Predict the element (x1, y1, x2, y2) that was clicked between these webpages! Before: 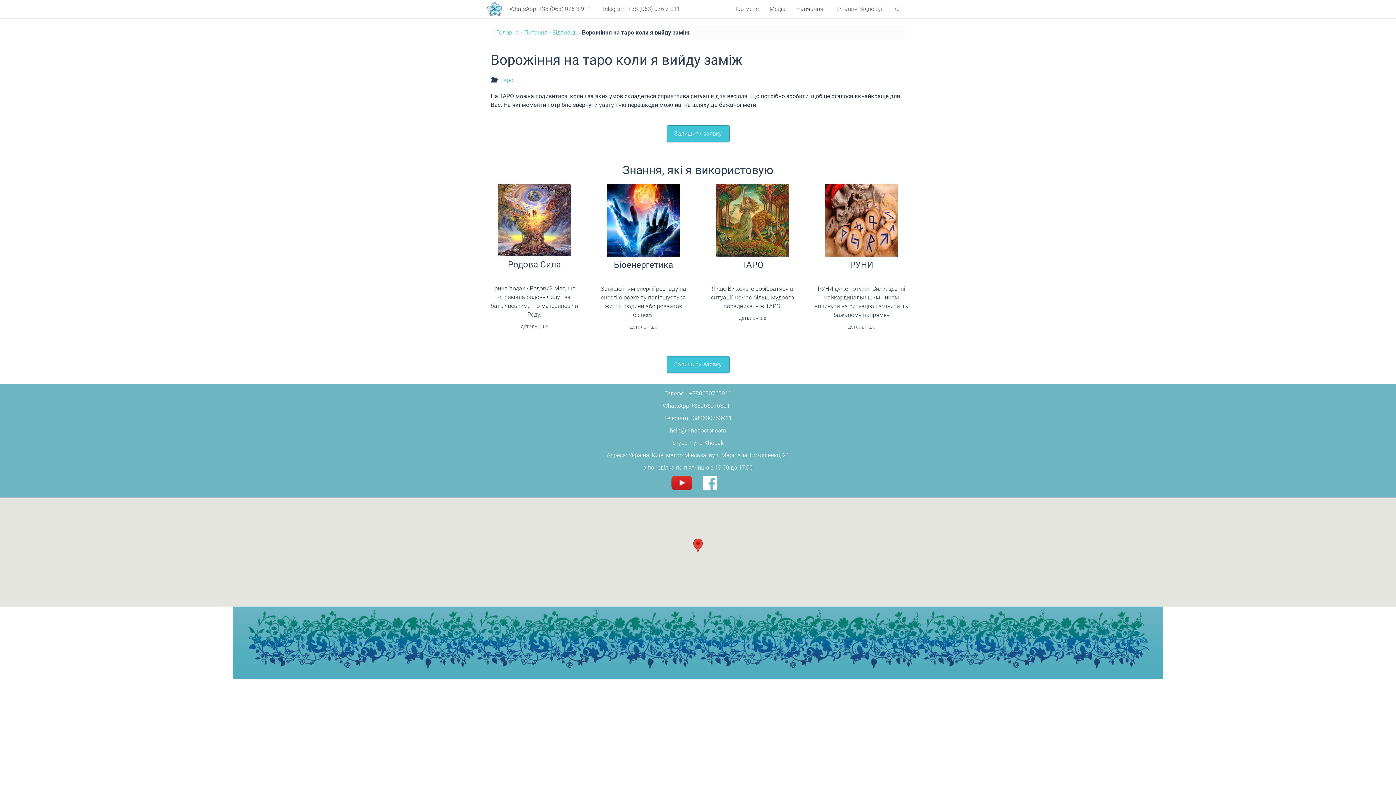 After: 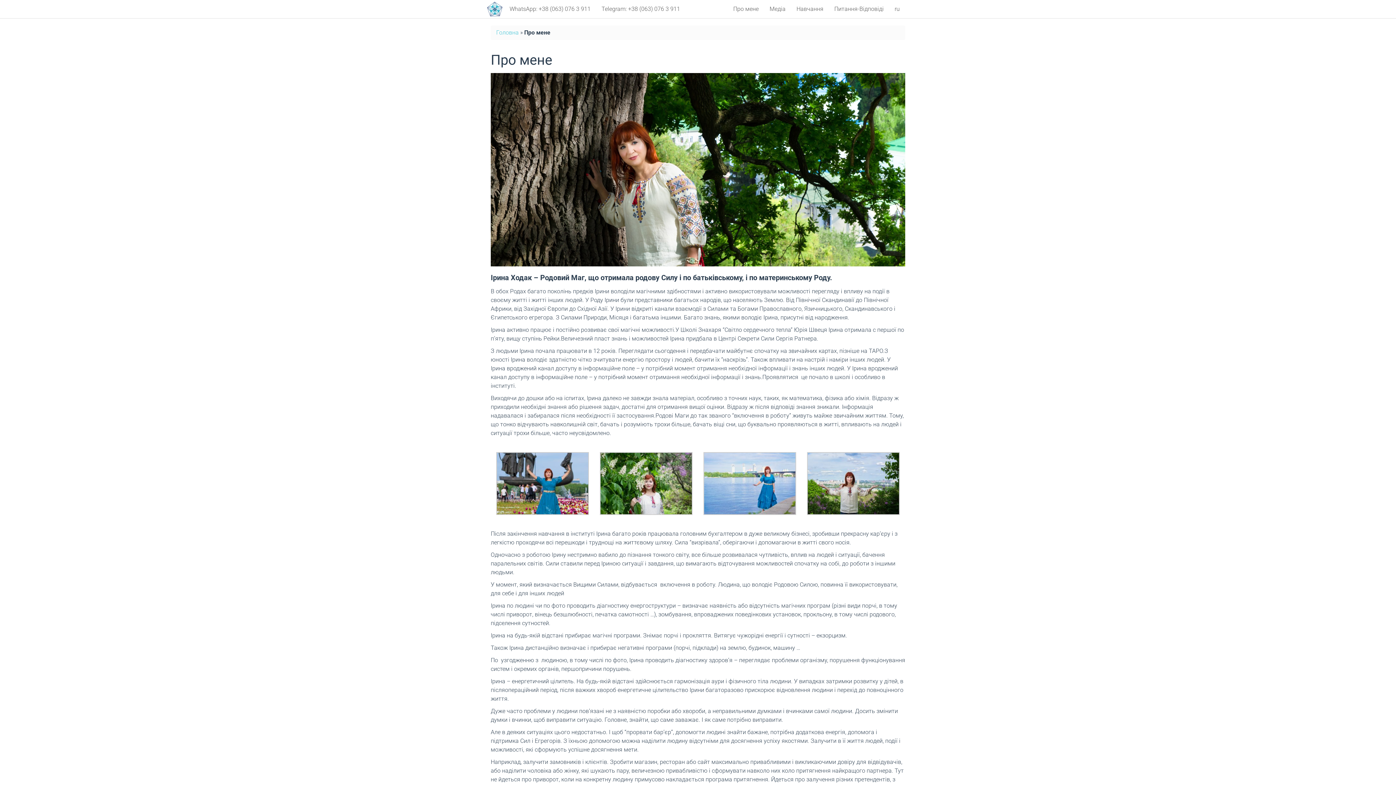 Action: bbox: (728, 0, 764, 18) label: Про мене